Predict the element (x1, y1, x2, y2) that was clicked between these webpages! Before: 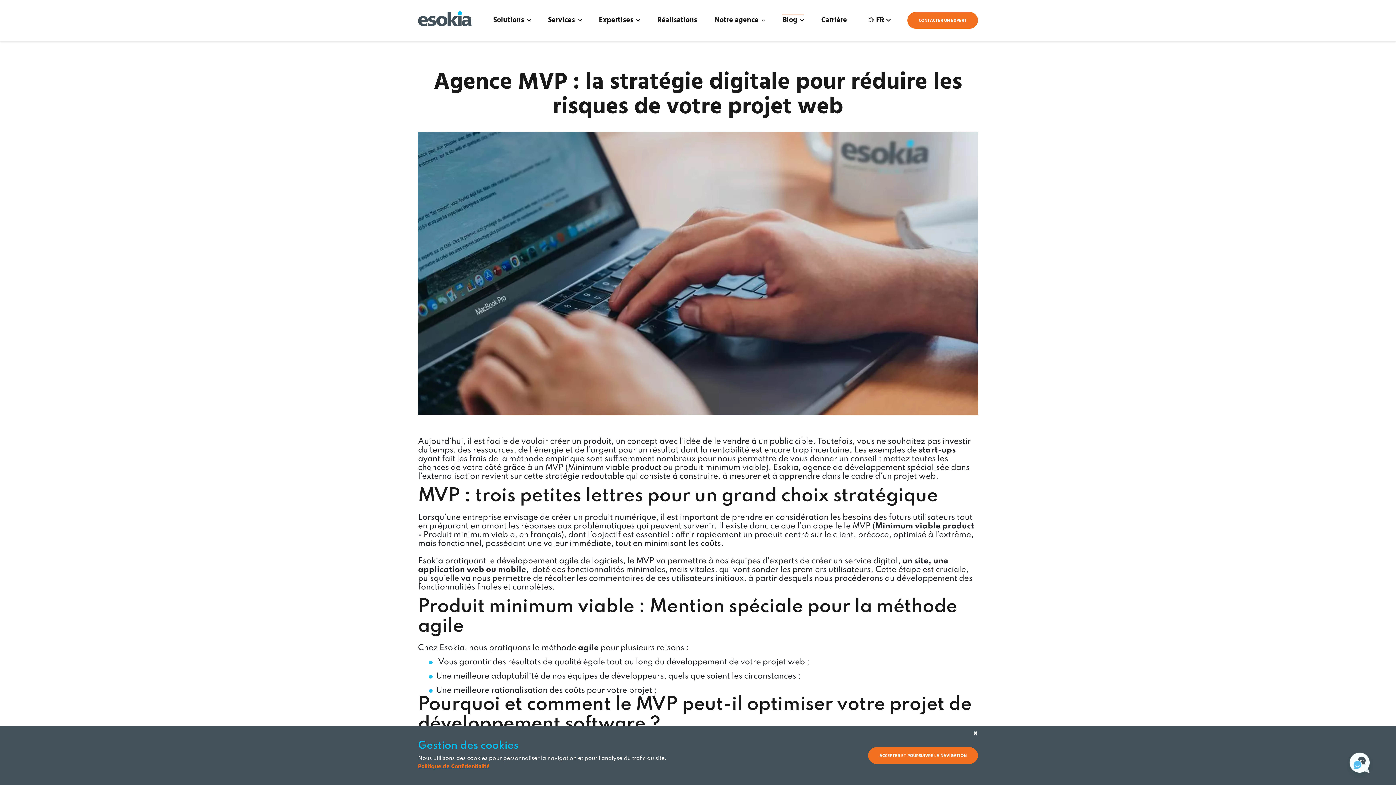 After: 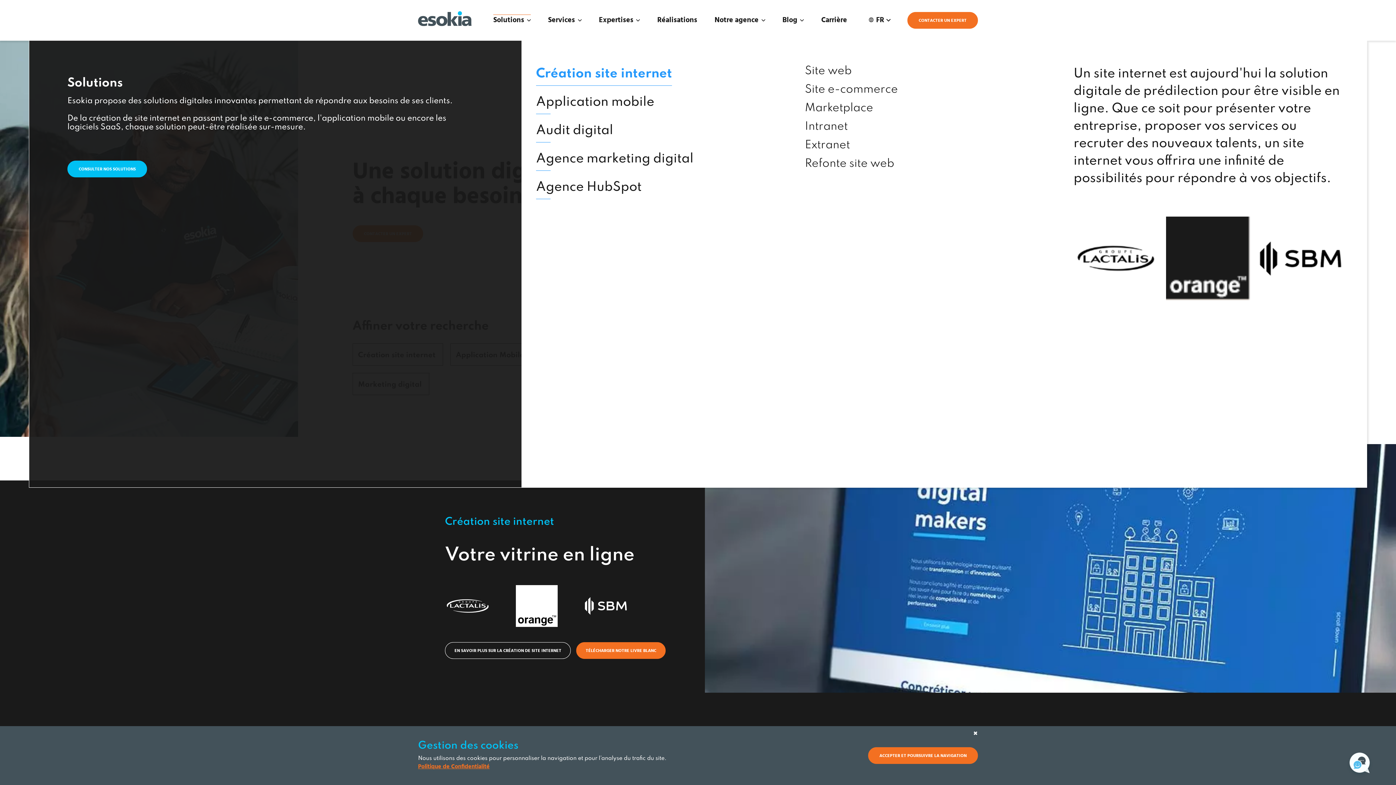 Action: label: Solutions bbox: (493, 14, 530, 26)